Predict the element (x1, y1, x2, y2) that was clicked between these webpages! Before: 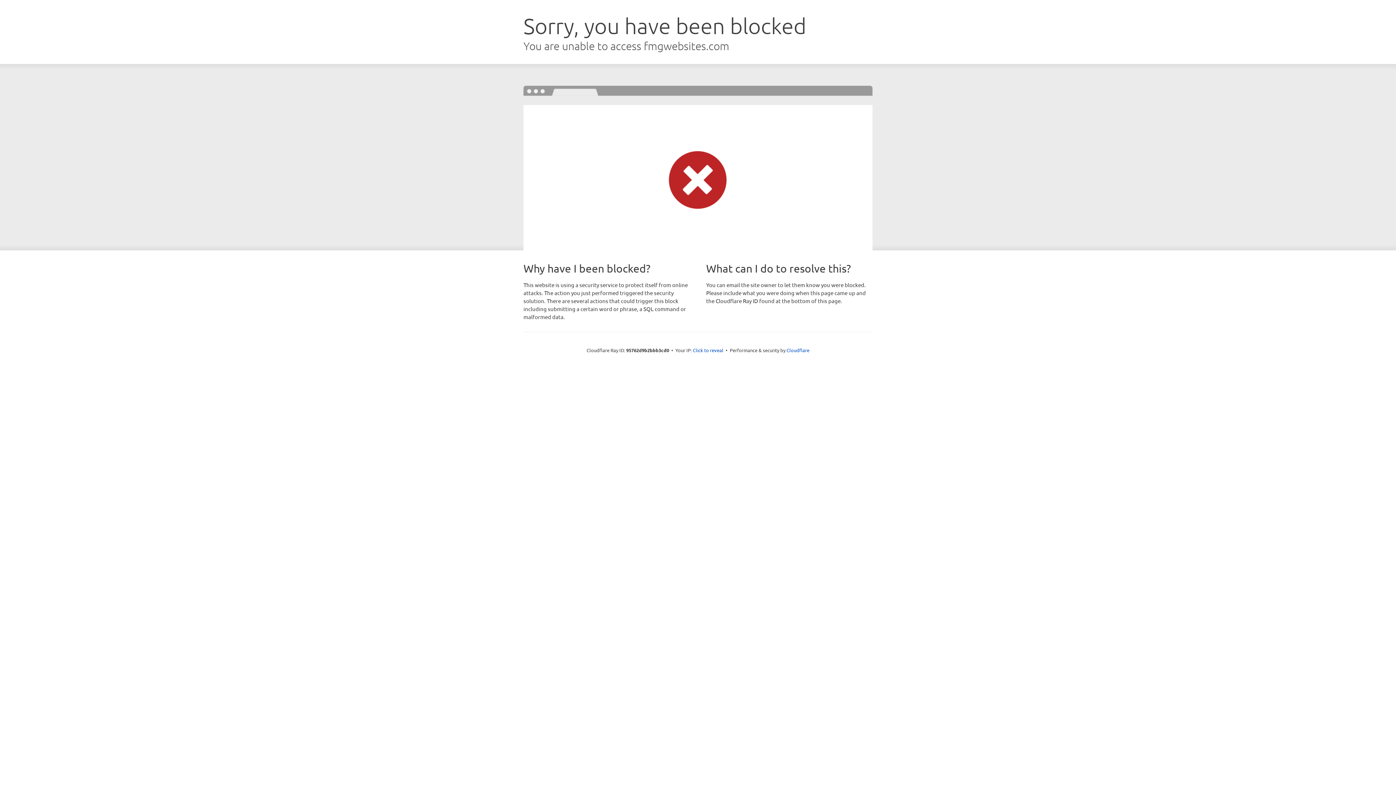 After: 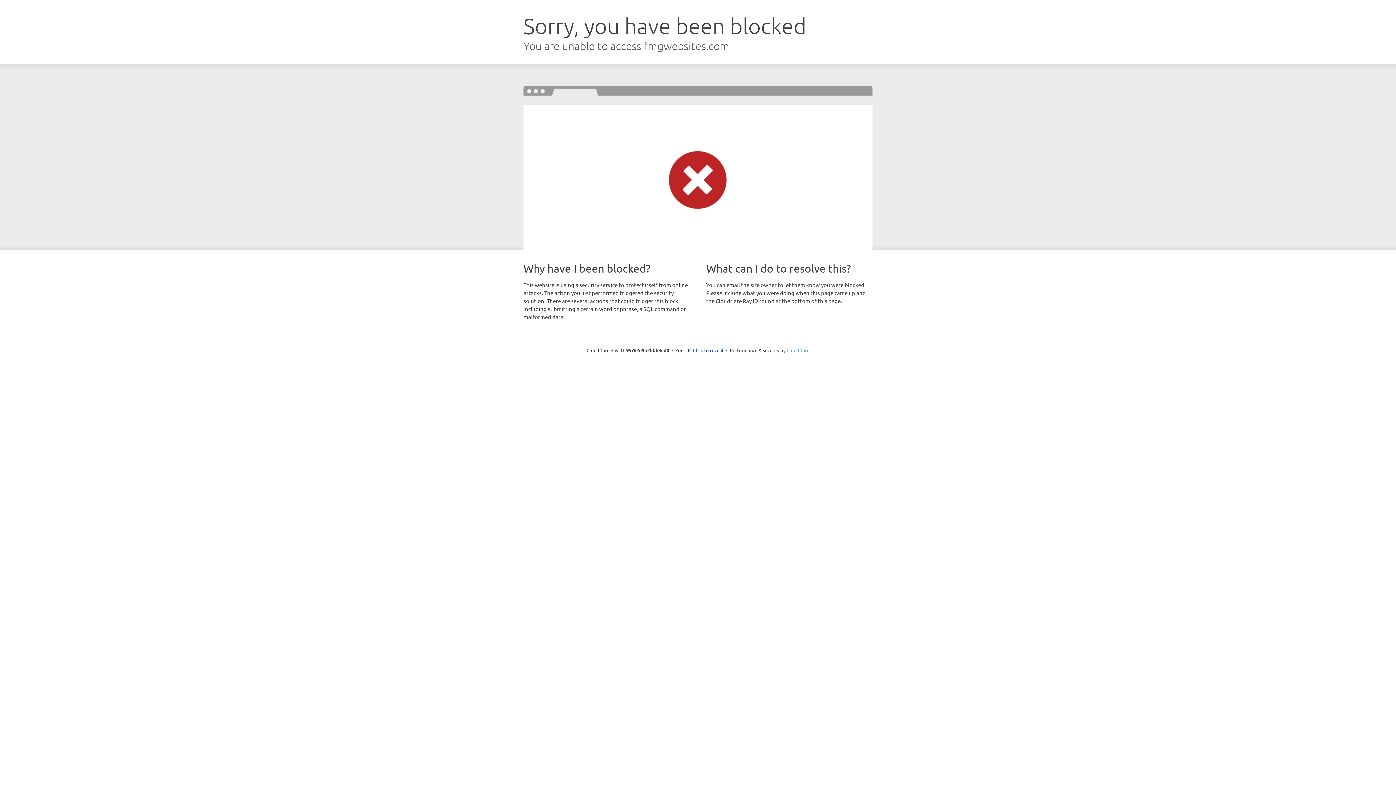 Action: bbox: (786, 347, 809, 353) label: Cloudflare